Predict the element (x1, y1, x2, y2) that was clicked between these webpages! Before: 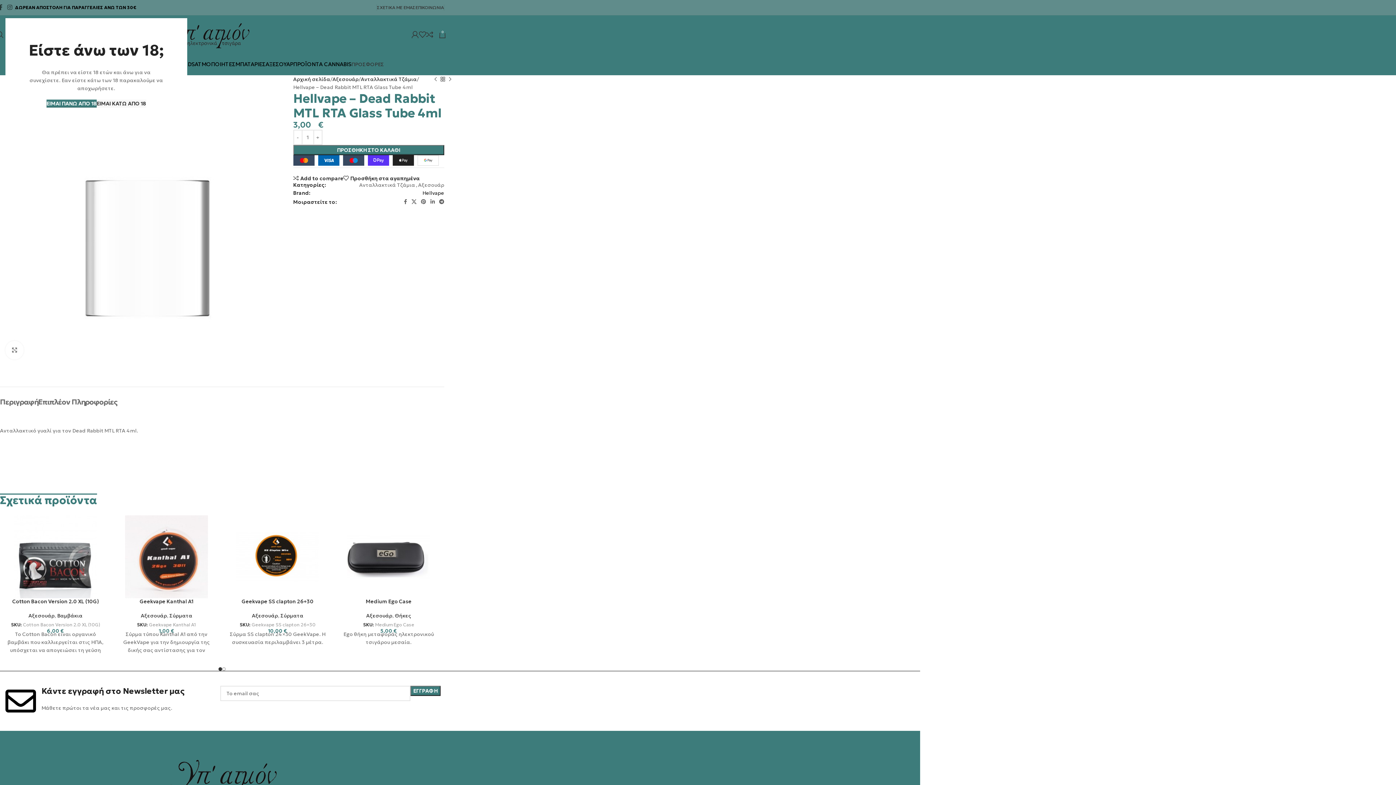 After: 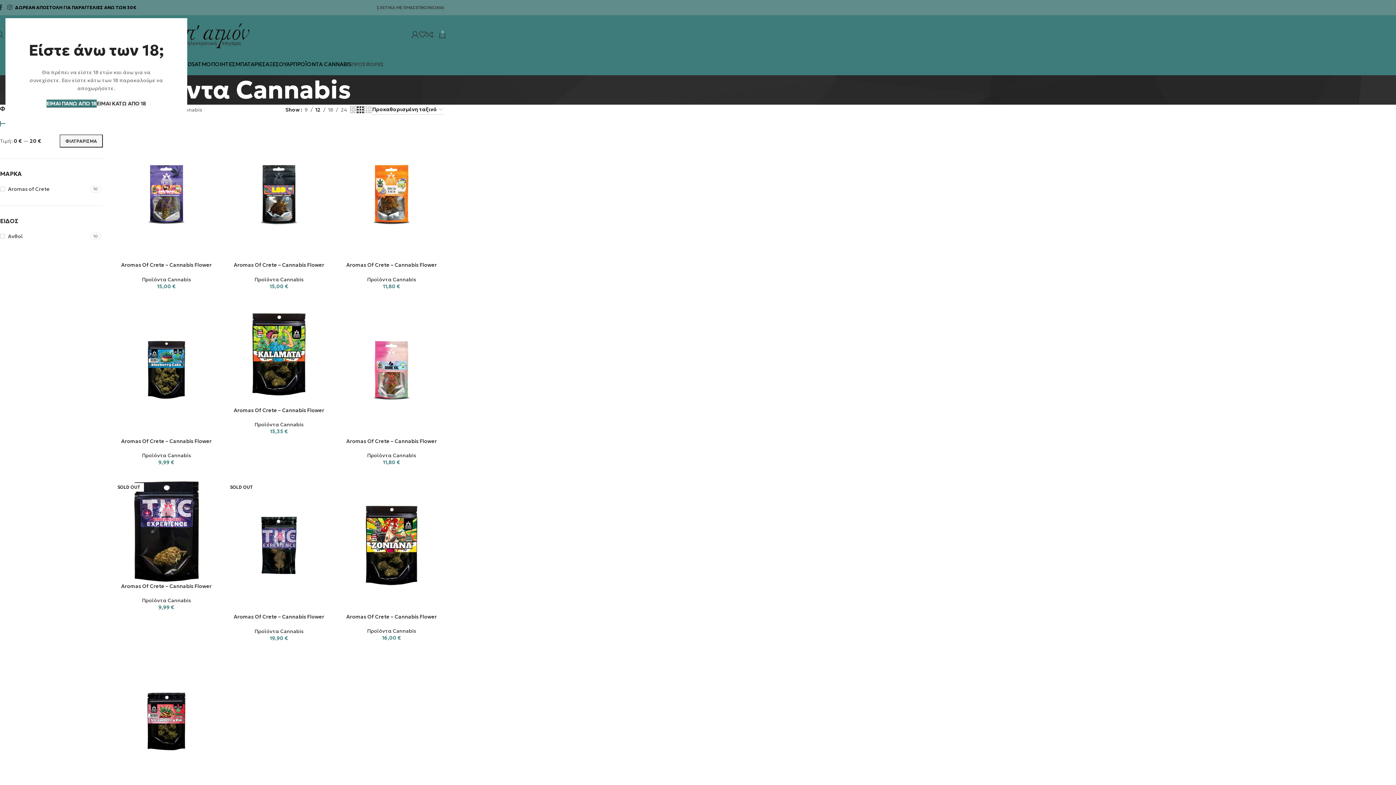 Action: bbox: (293, 57, 351, 71) label: ΠΡΟΪΟΝΤΑ CANNABIS